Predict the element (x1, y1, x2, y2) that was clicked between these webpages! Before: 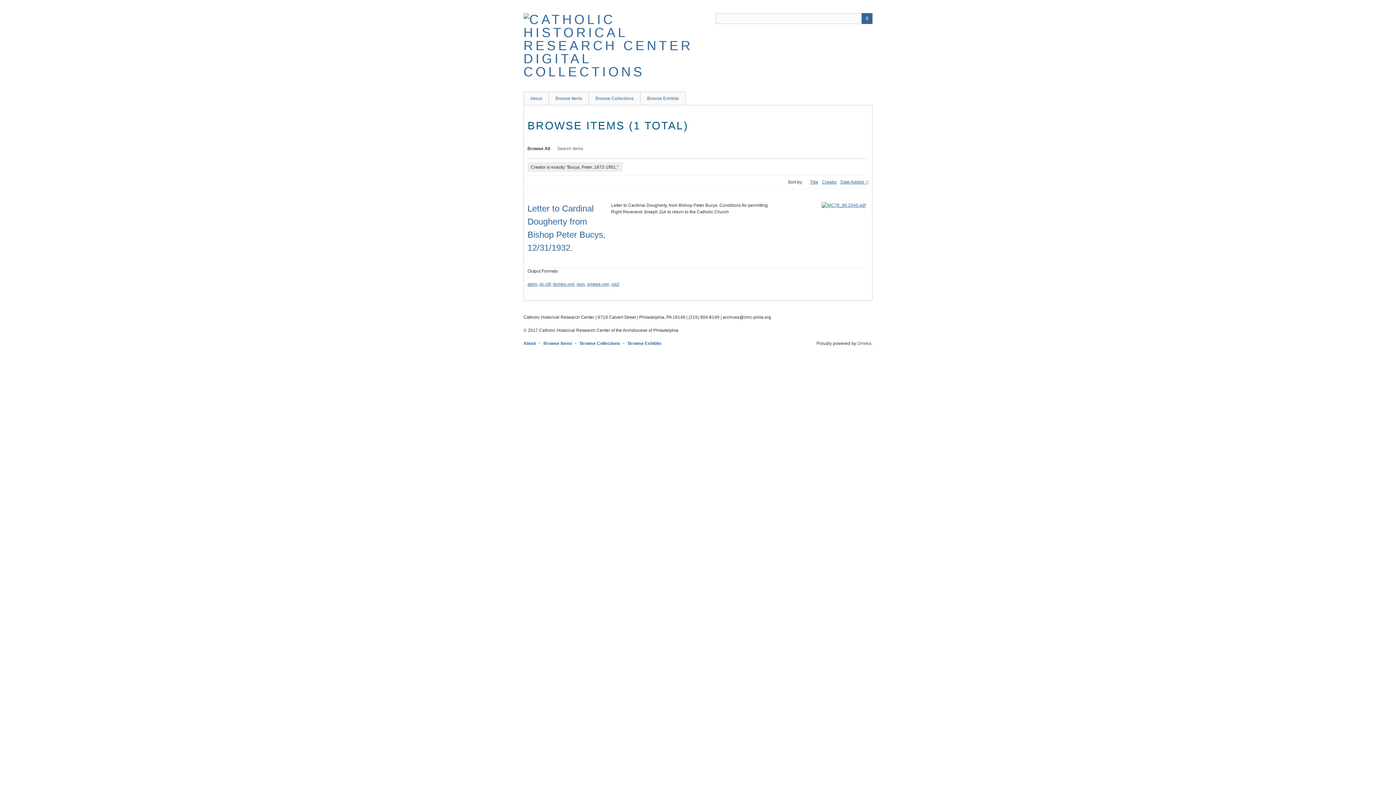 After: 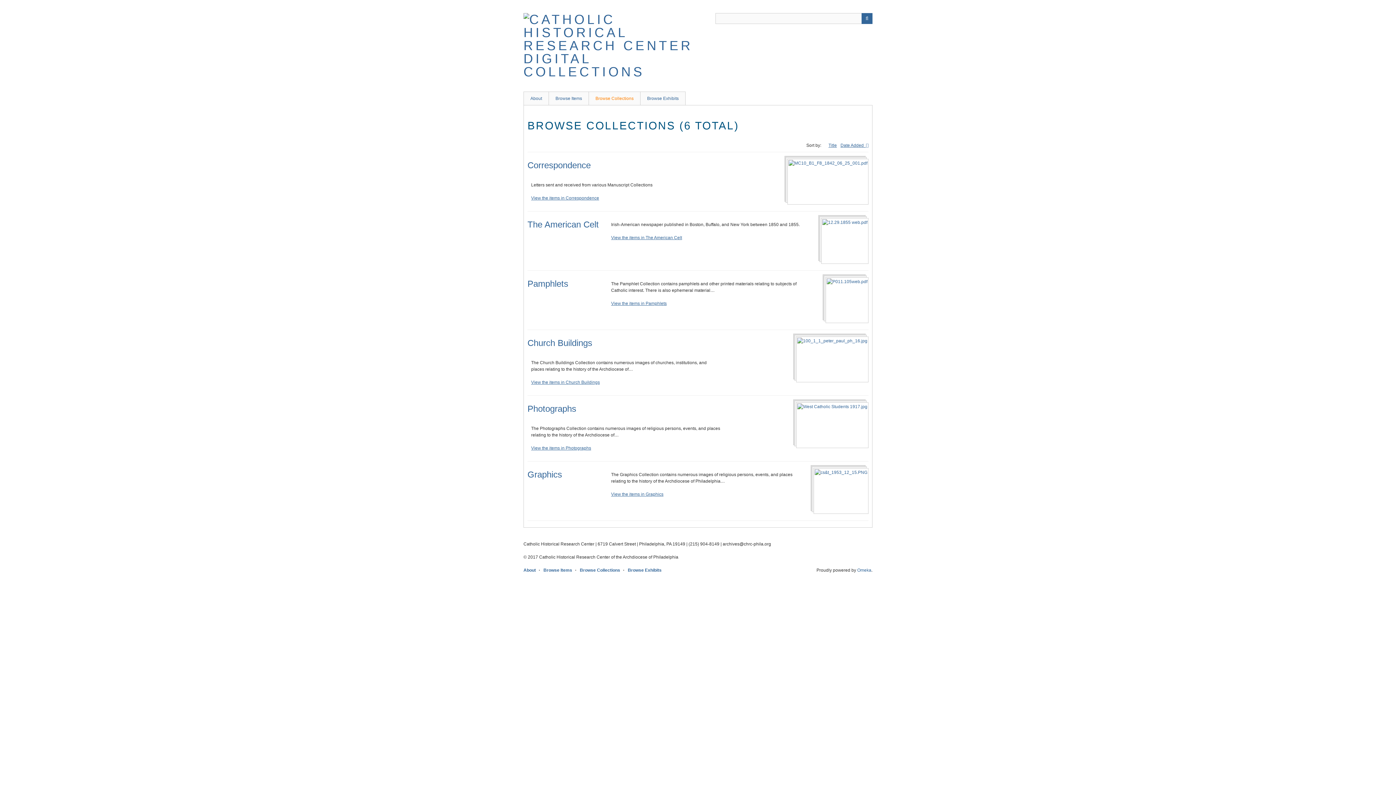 Action: label: Browse Collections bbox: (588, 91, 640, 105)